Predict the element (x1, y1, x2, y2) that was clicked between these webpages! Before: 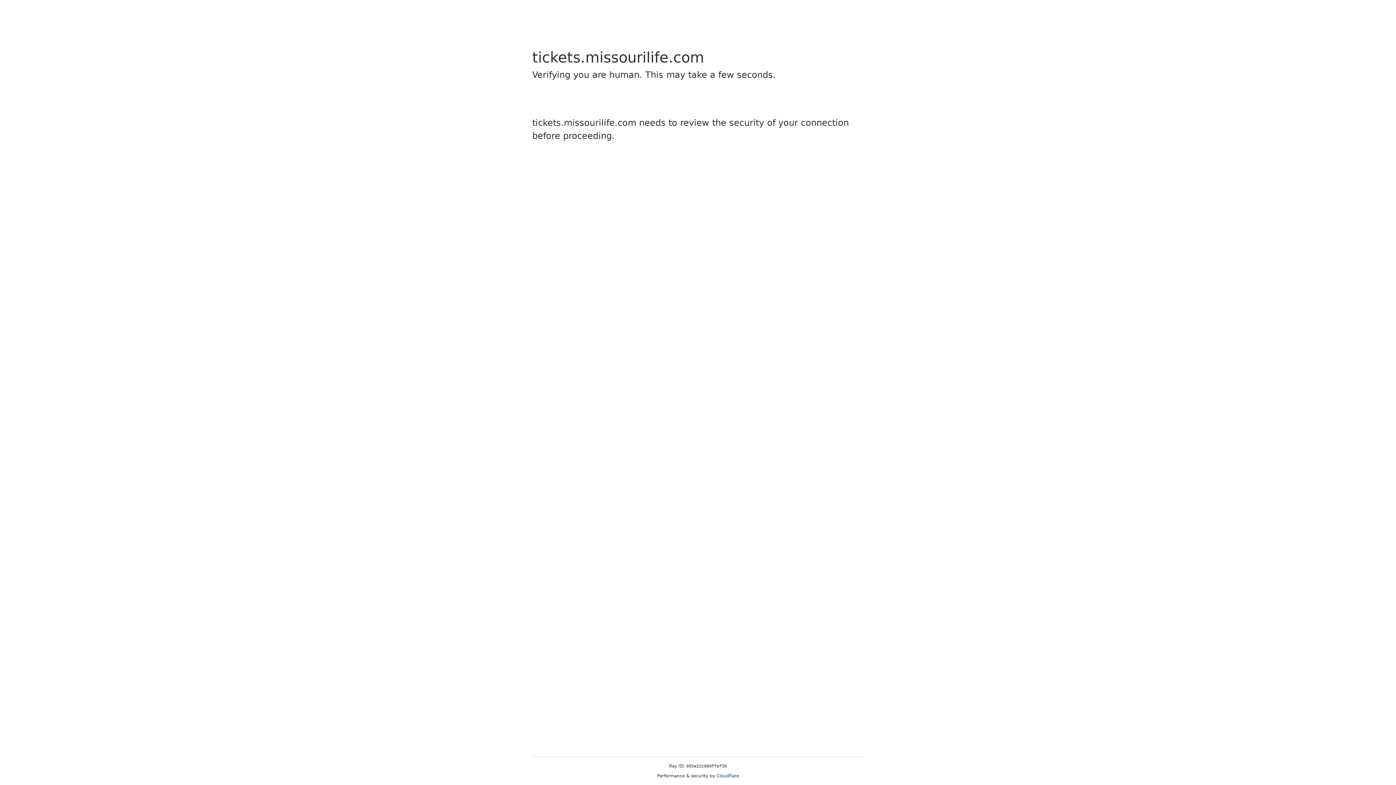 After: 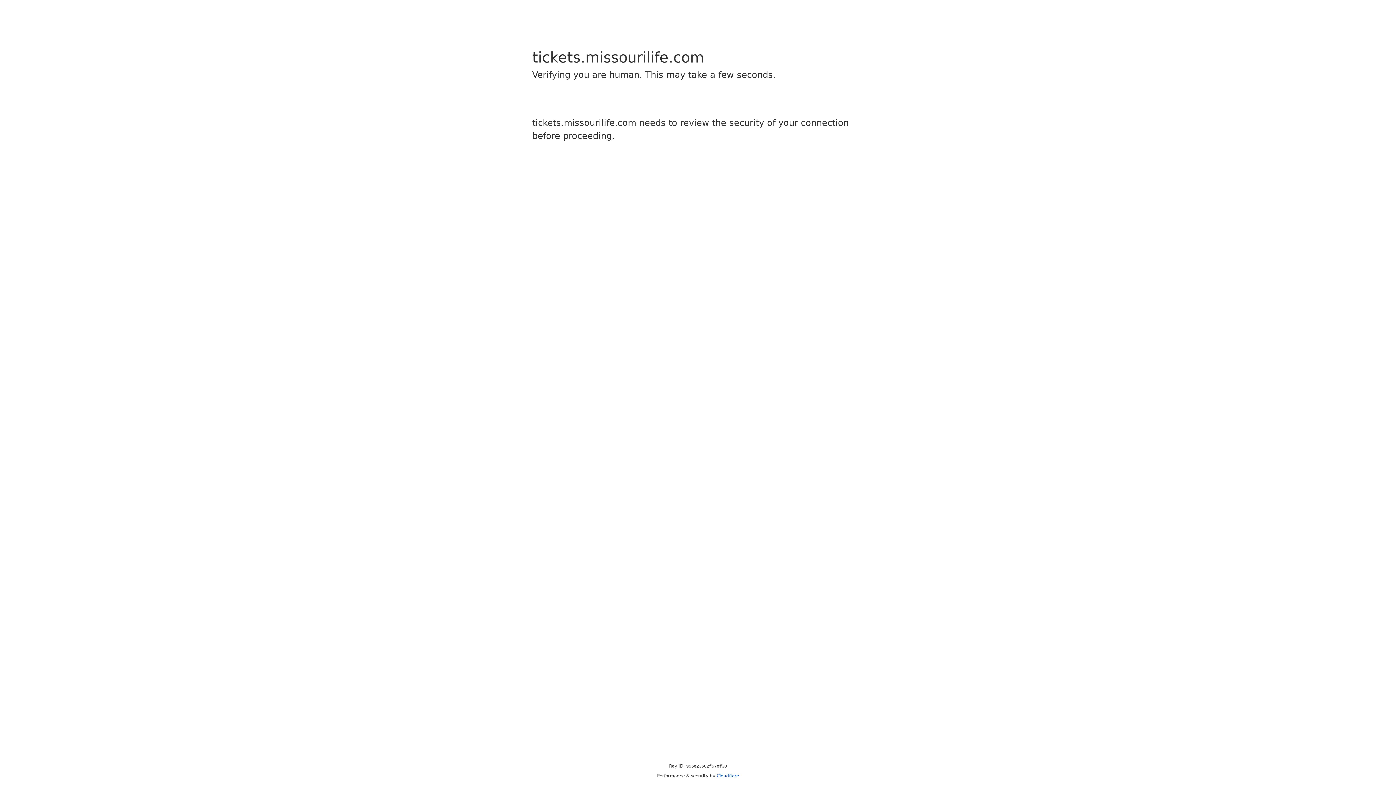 Action: bbox: (716, 773, 739, 778) label: Cloudflare